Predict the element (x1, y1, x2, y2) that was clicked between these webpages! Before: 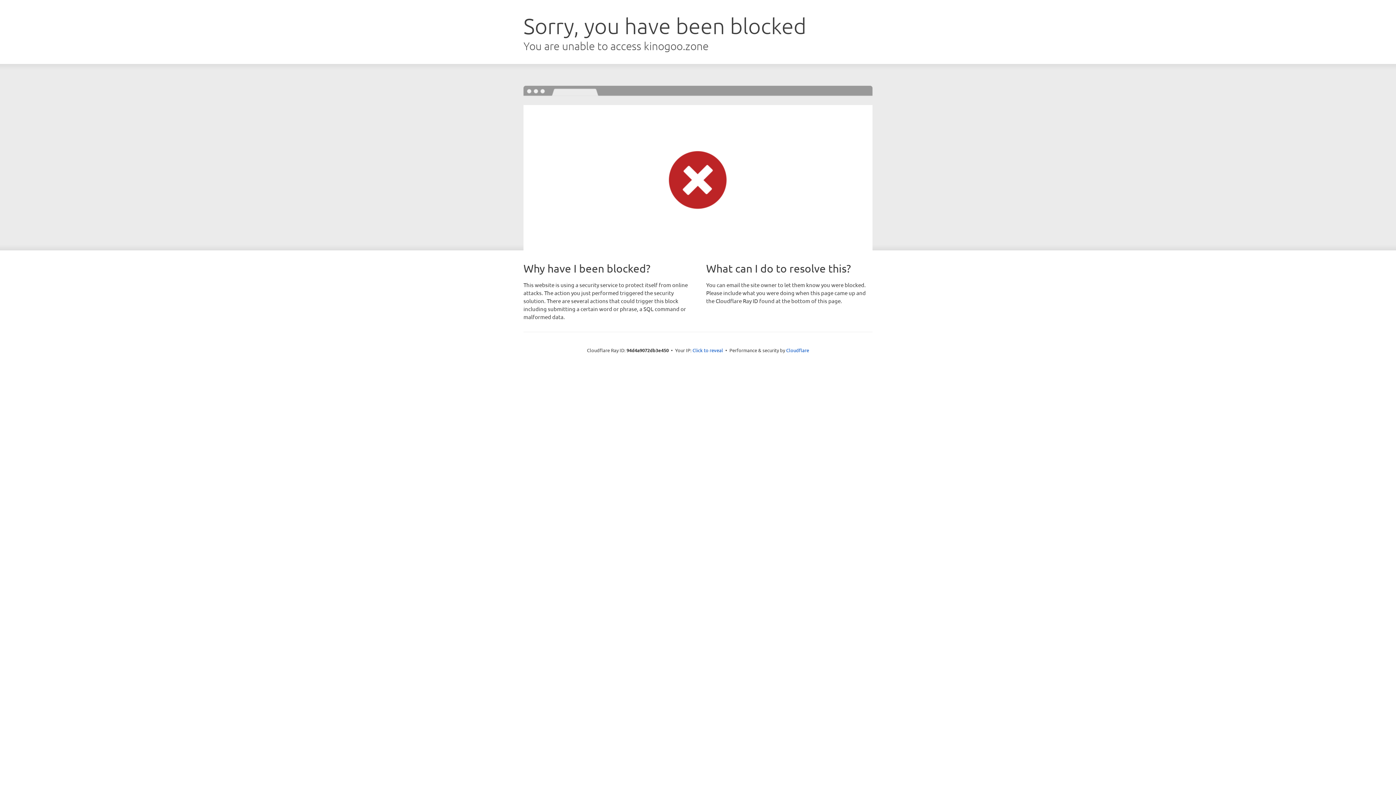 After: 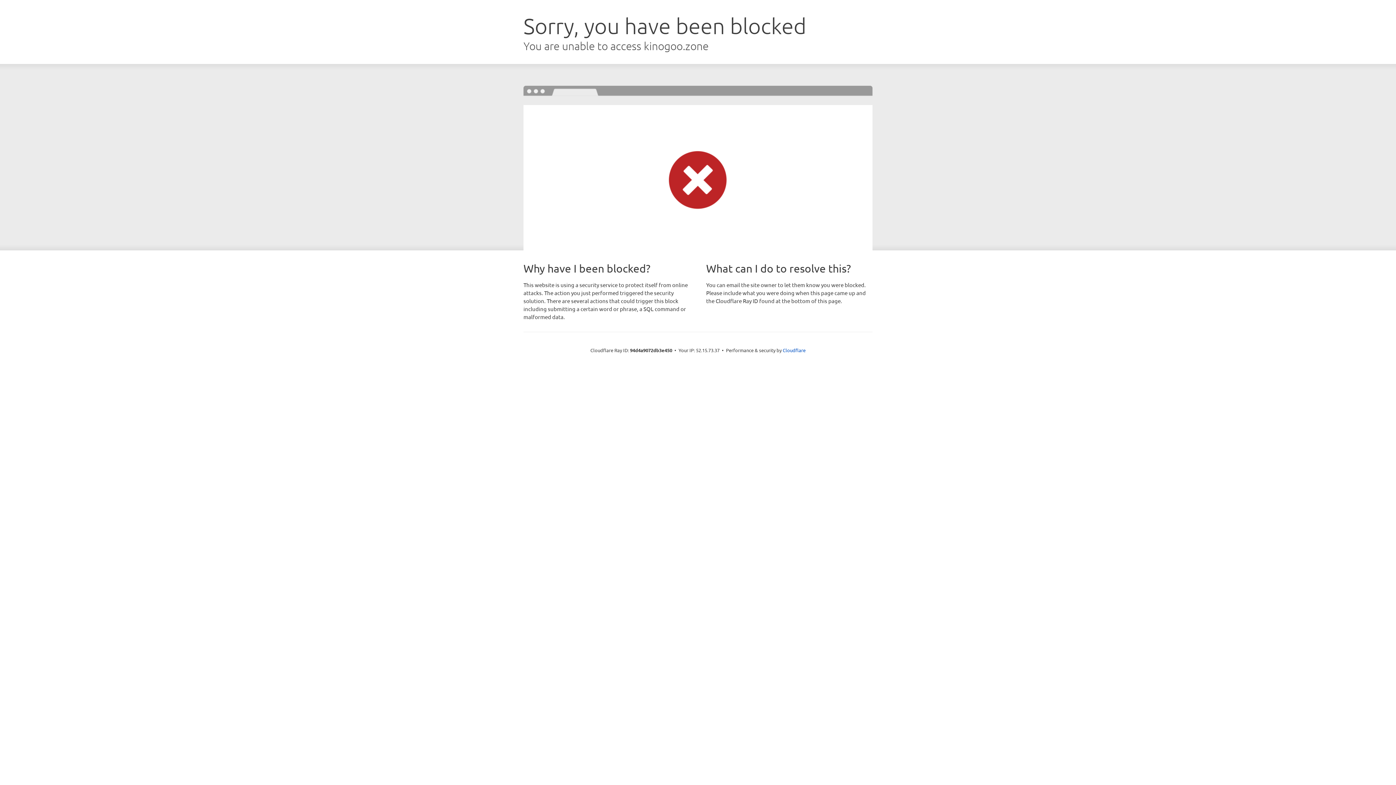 Action: label: Click to reveal bbox: (692, 346, 723, 353)